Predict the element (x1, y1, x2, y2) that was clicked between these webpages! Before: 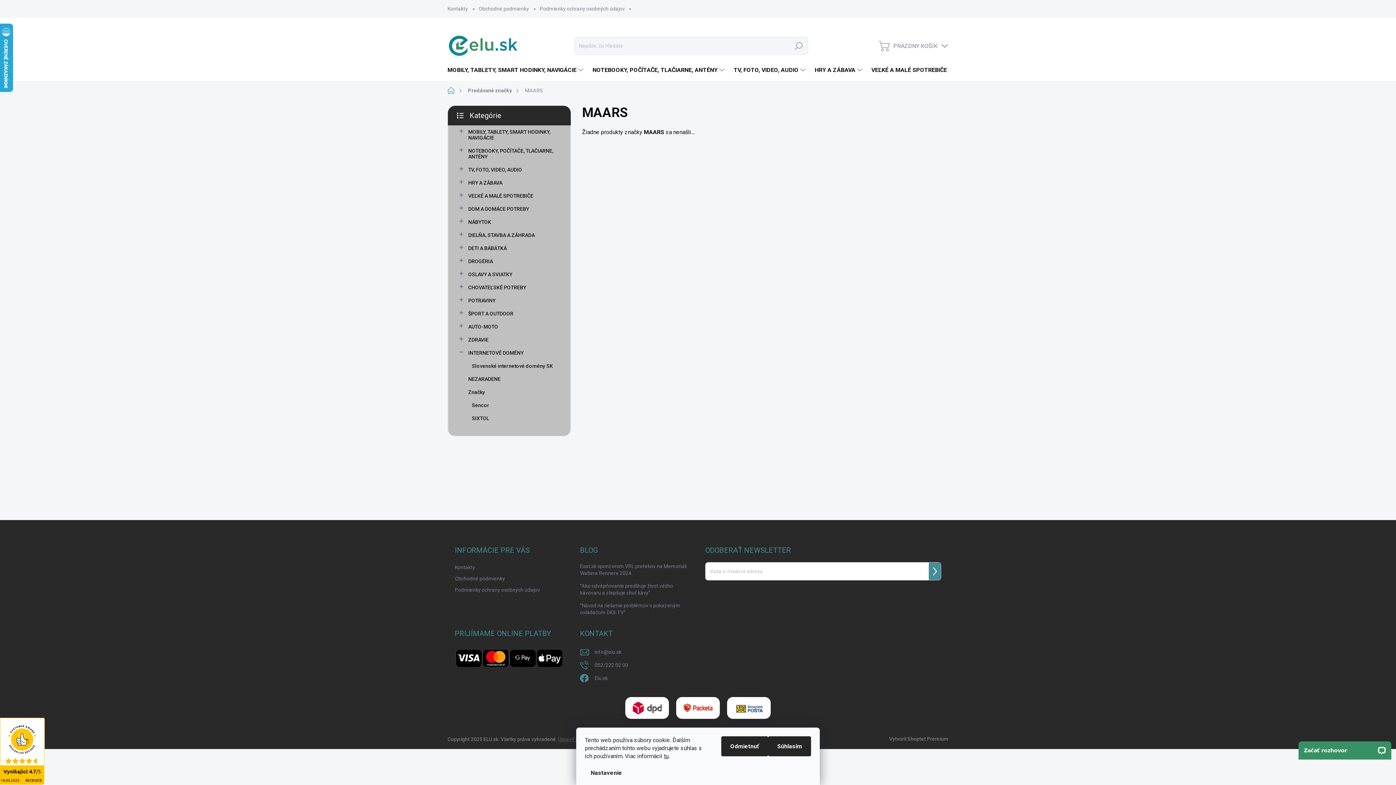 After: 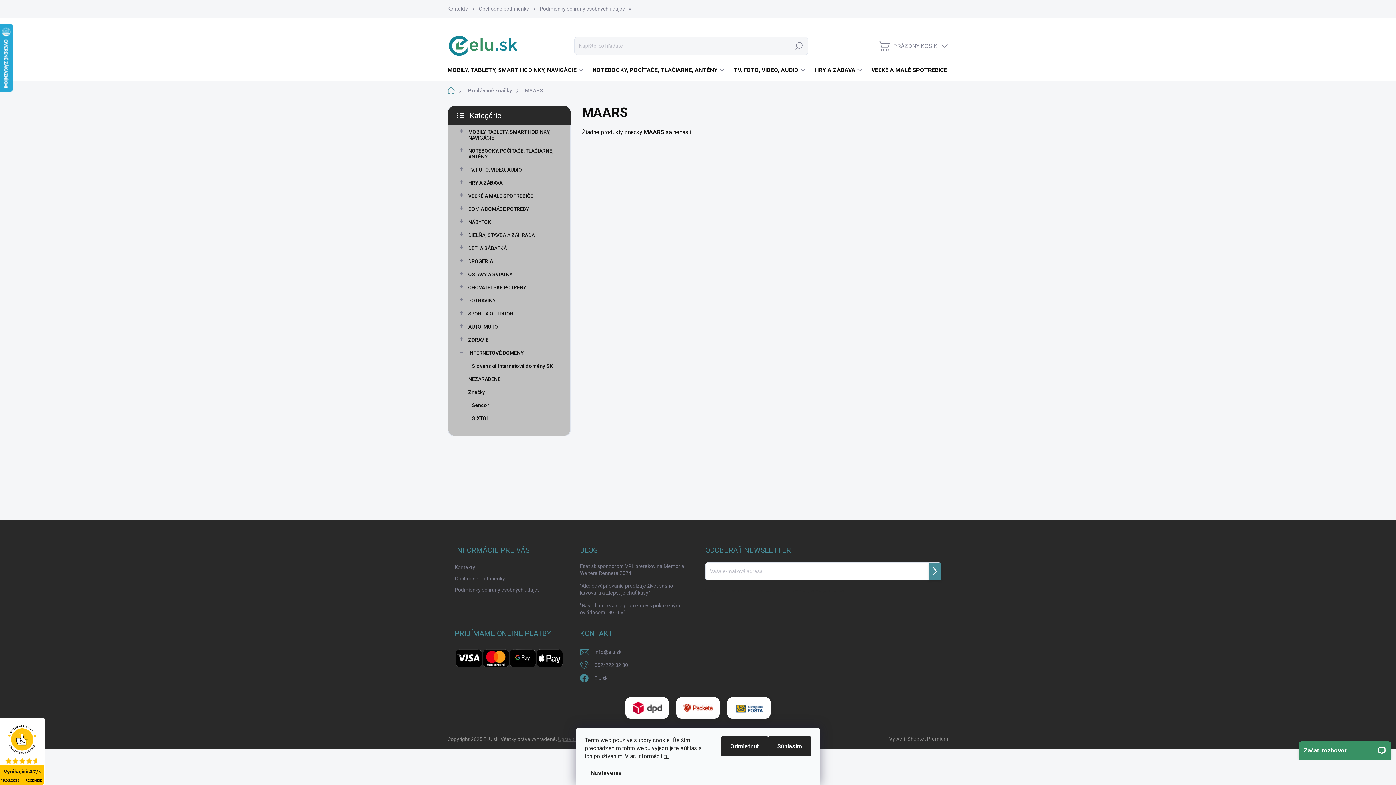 Action: bbox: (875, 736, 889, 742)